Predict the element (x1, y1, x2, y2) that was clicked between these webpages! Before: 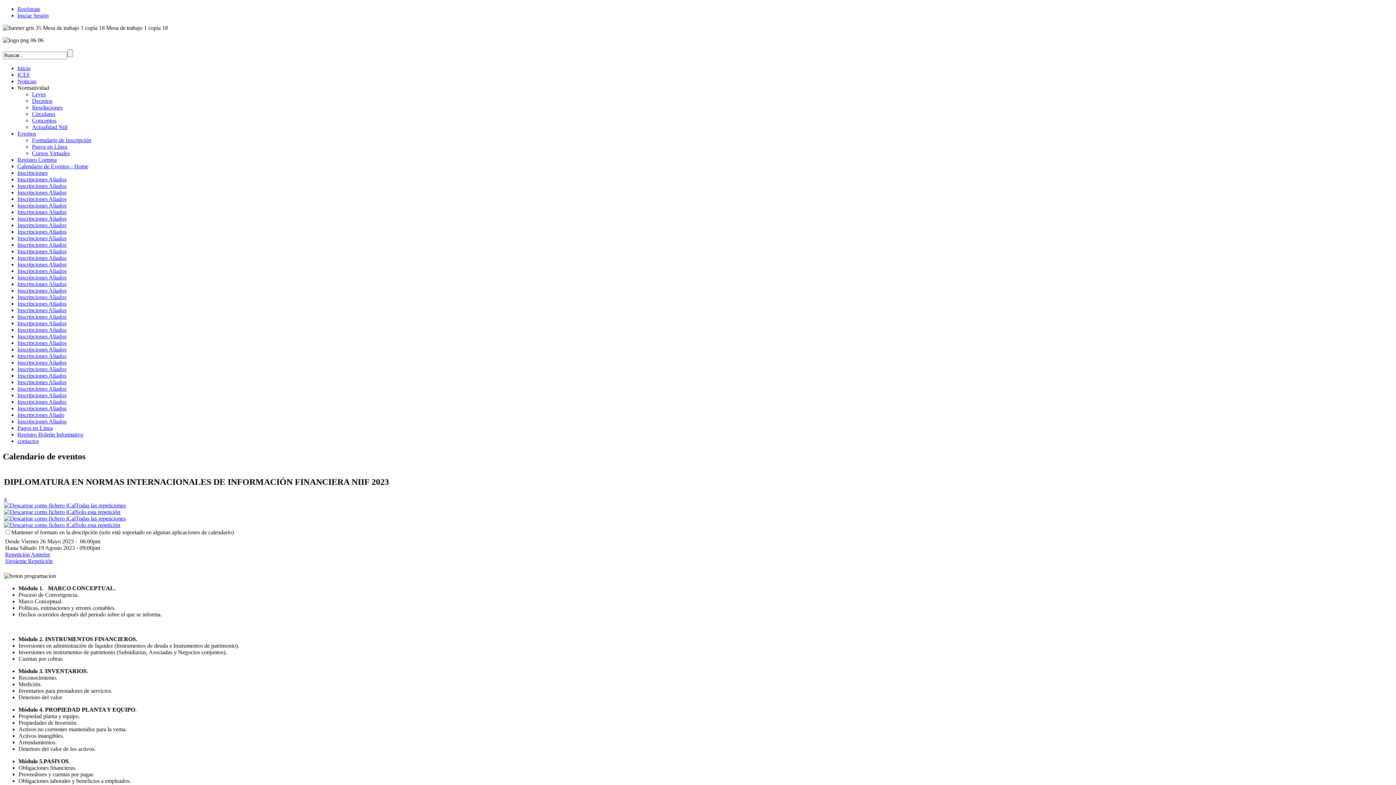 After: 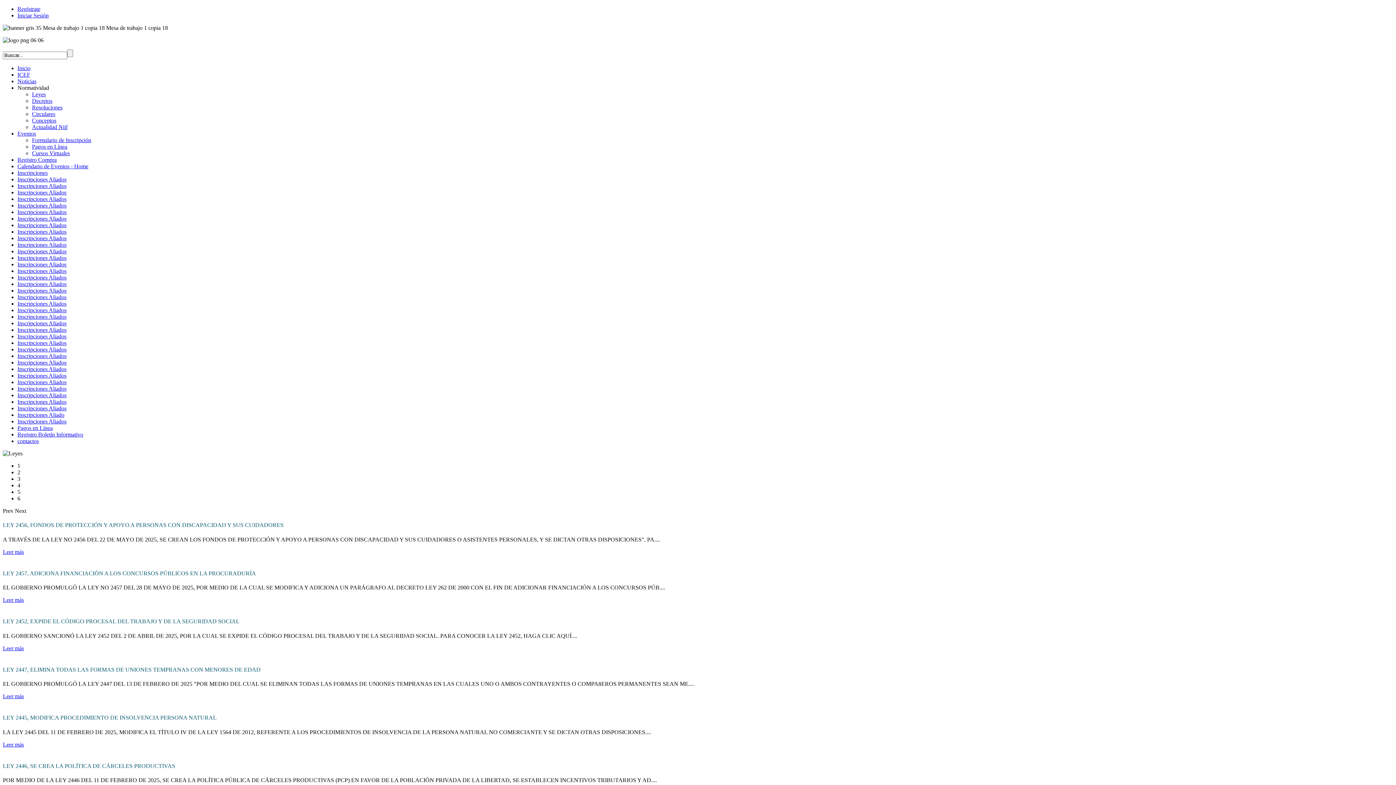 Action: label: Leyes bbox: (32, 91, 45, 97)